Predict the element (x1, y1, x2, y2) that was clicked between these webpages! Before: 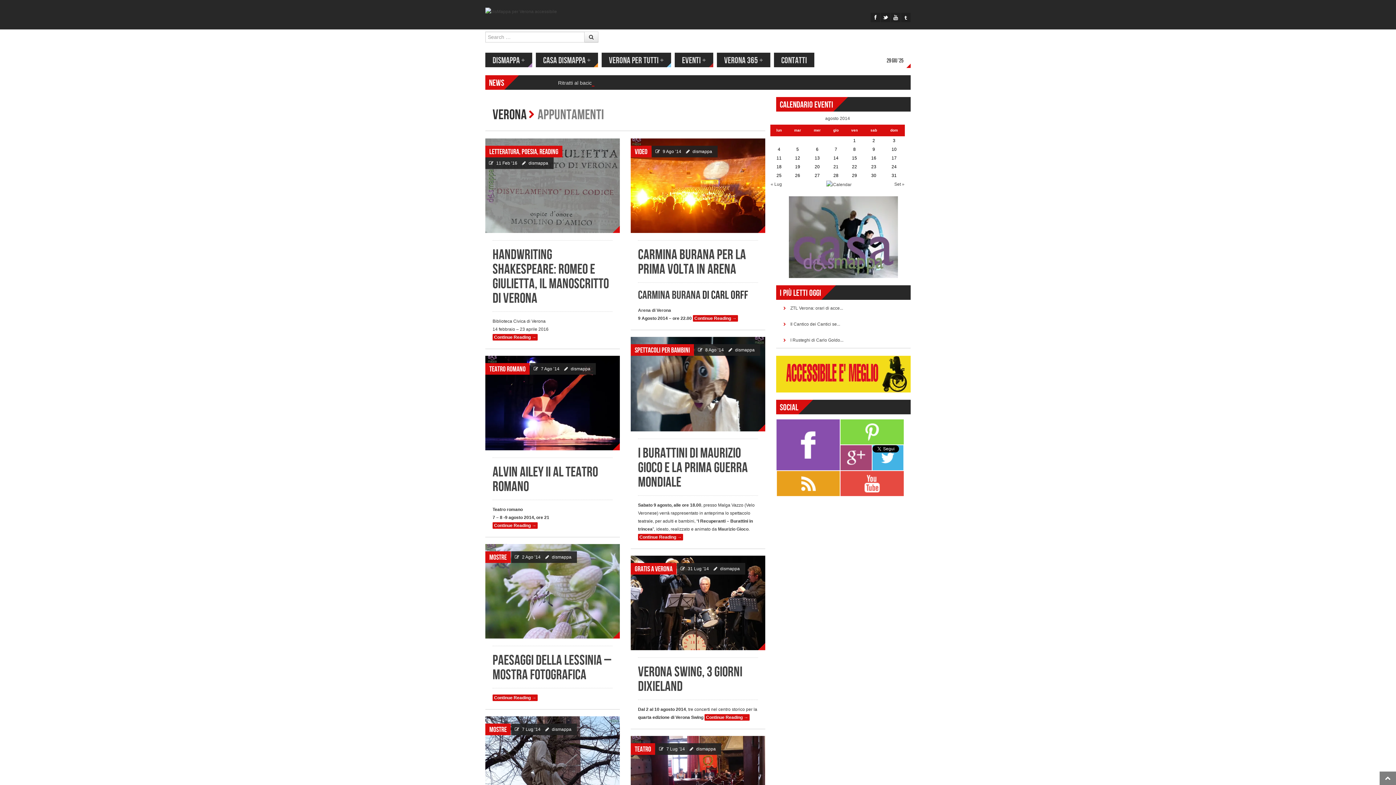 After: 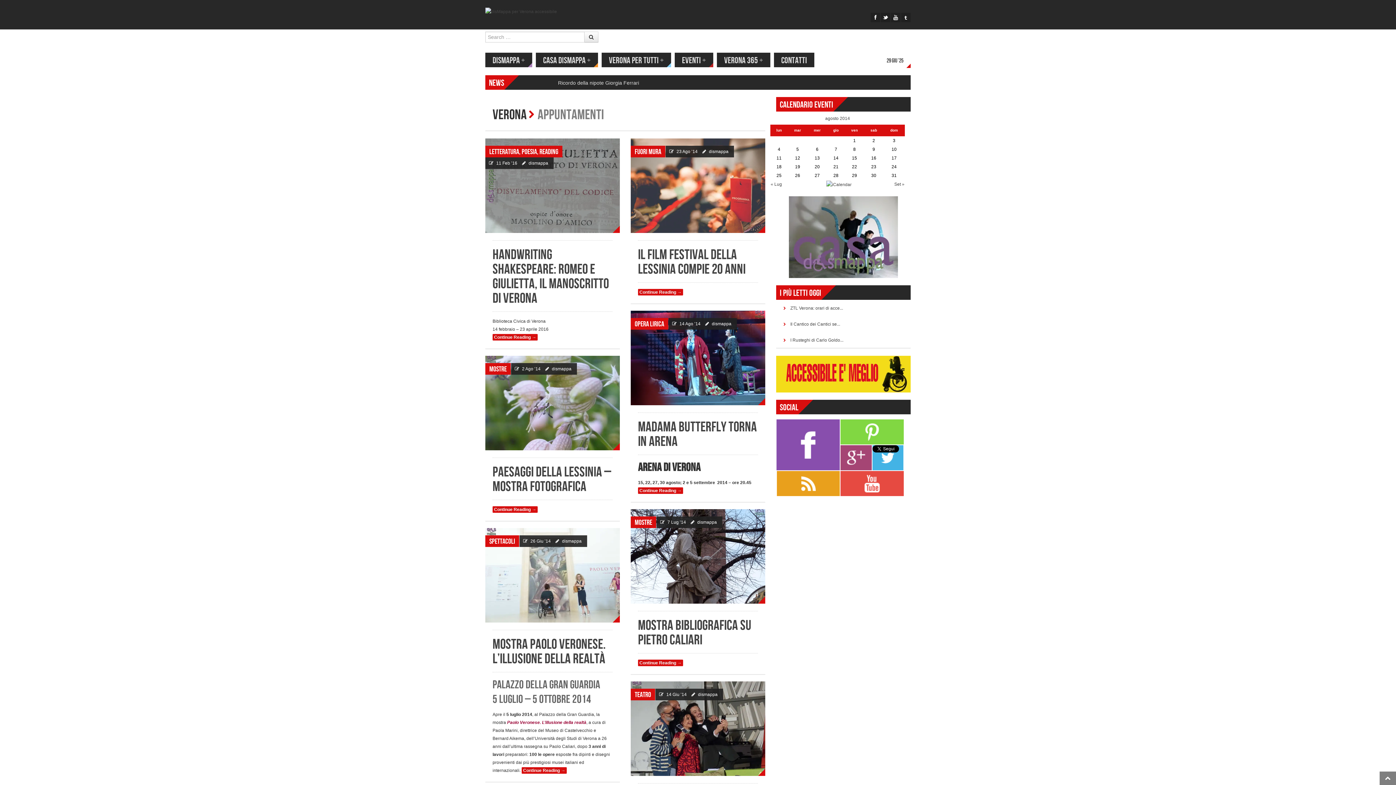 Action: bbox: (776, 173, 781, 178) label: 25